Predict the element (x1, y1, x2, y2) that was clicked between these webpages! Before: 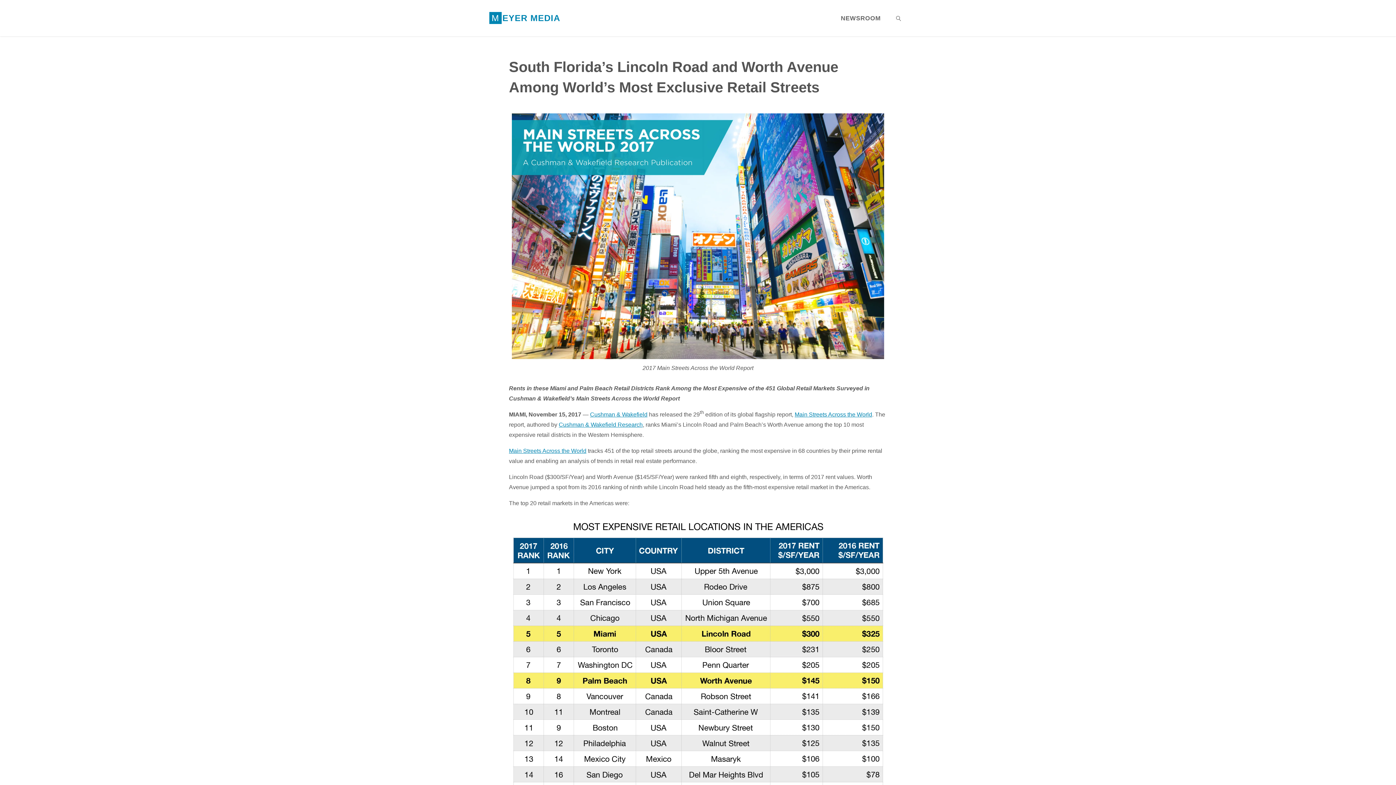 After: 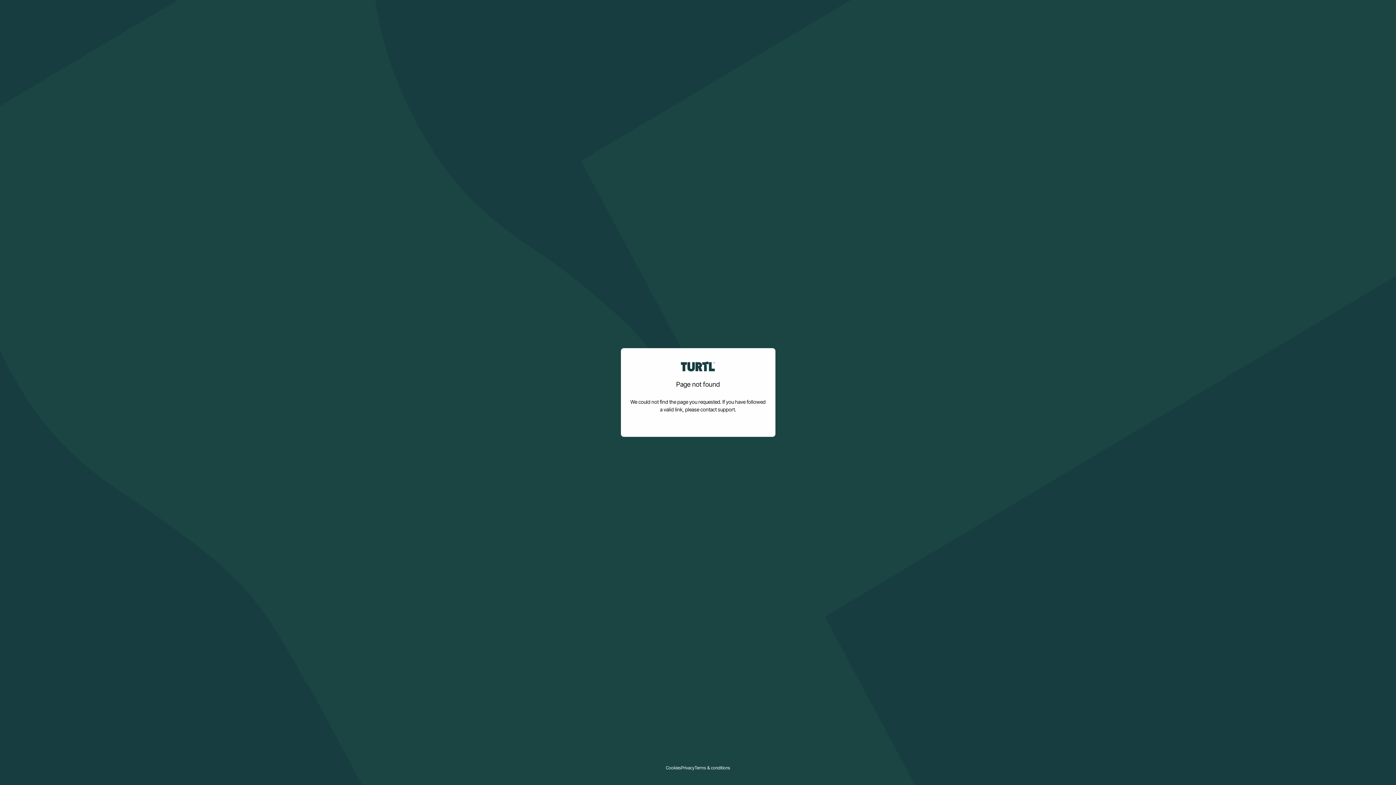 Action: bbox: (512, 113, 884, 359)